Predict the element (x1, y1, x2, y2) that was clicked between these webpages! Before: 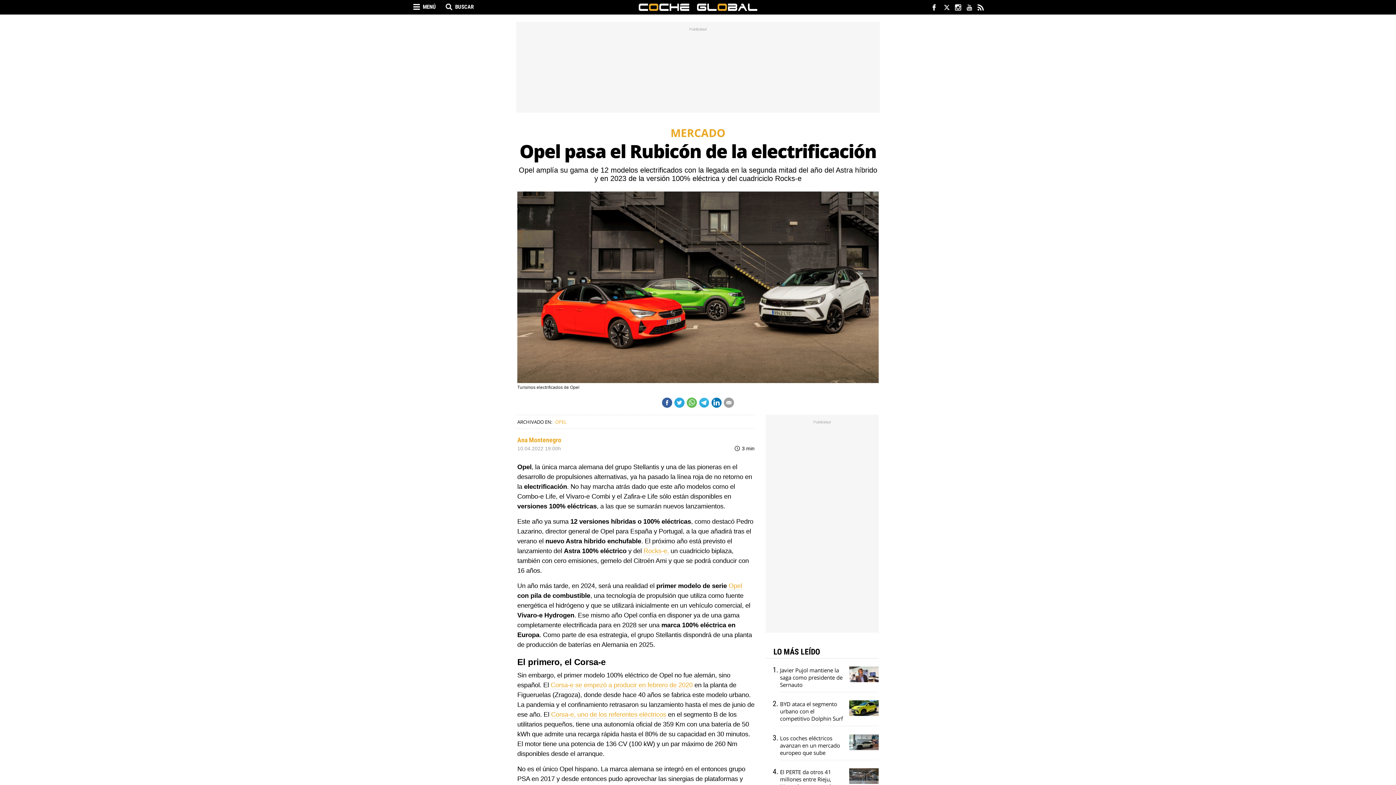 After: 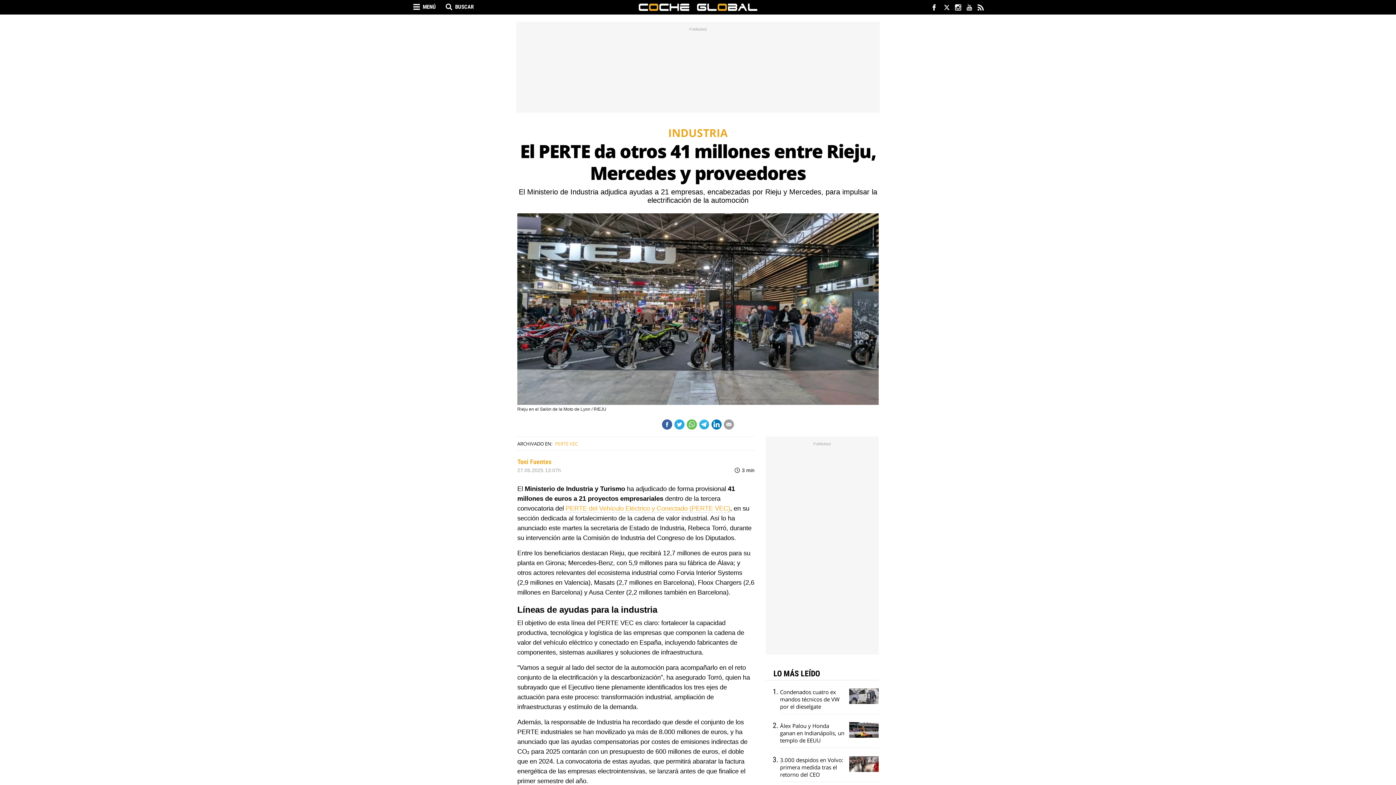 Action: bbox: (849, 768, 878, 784)